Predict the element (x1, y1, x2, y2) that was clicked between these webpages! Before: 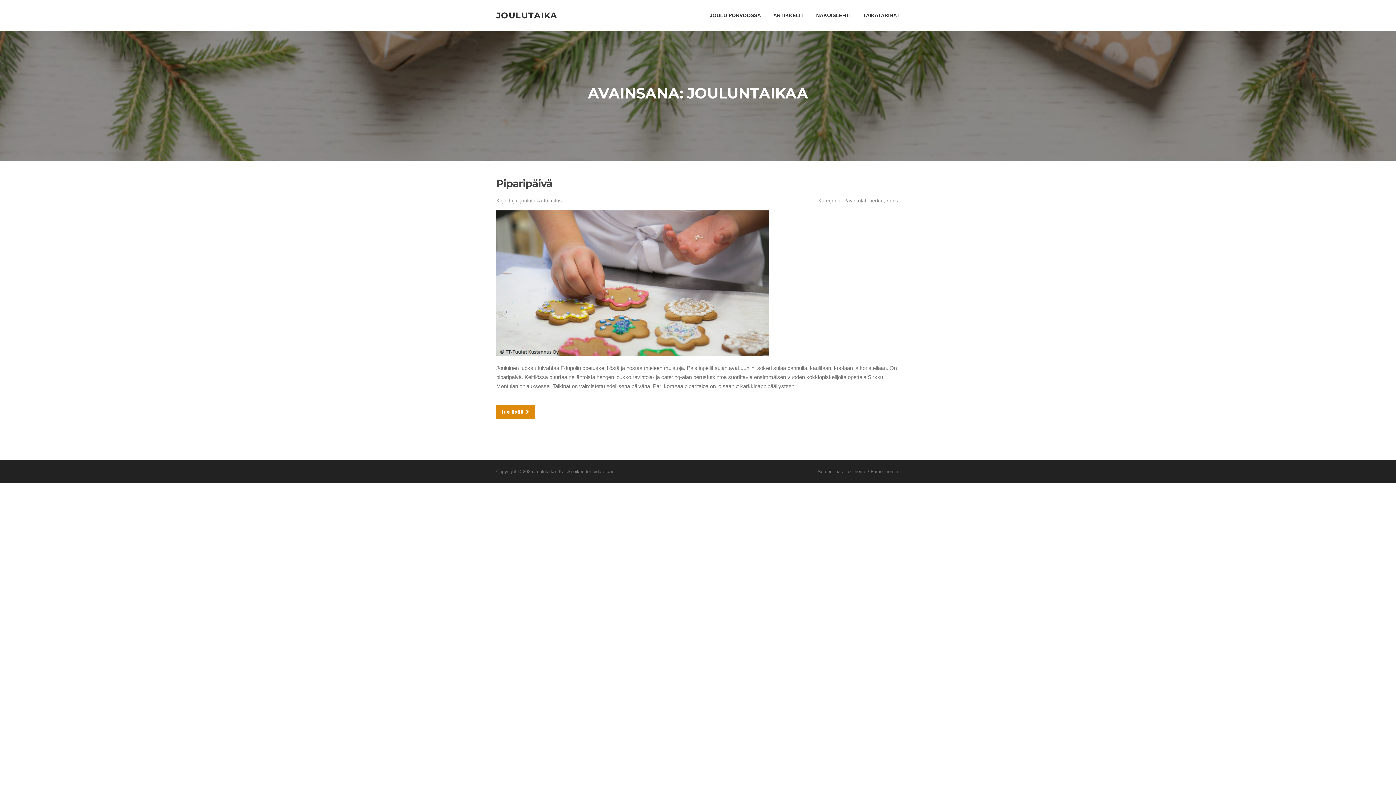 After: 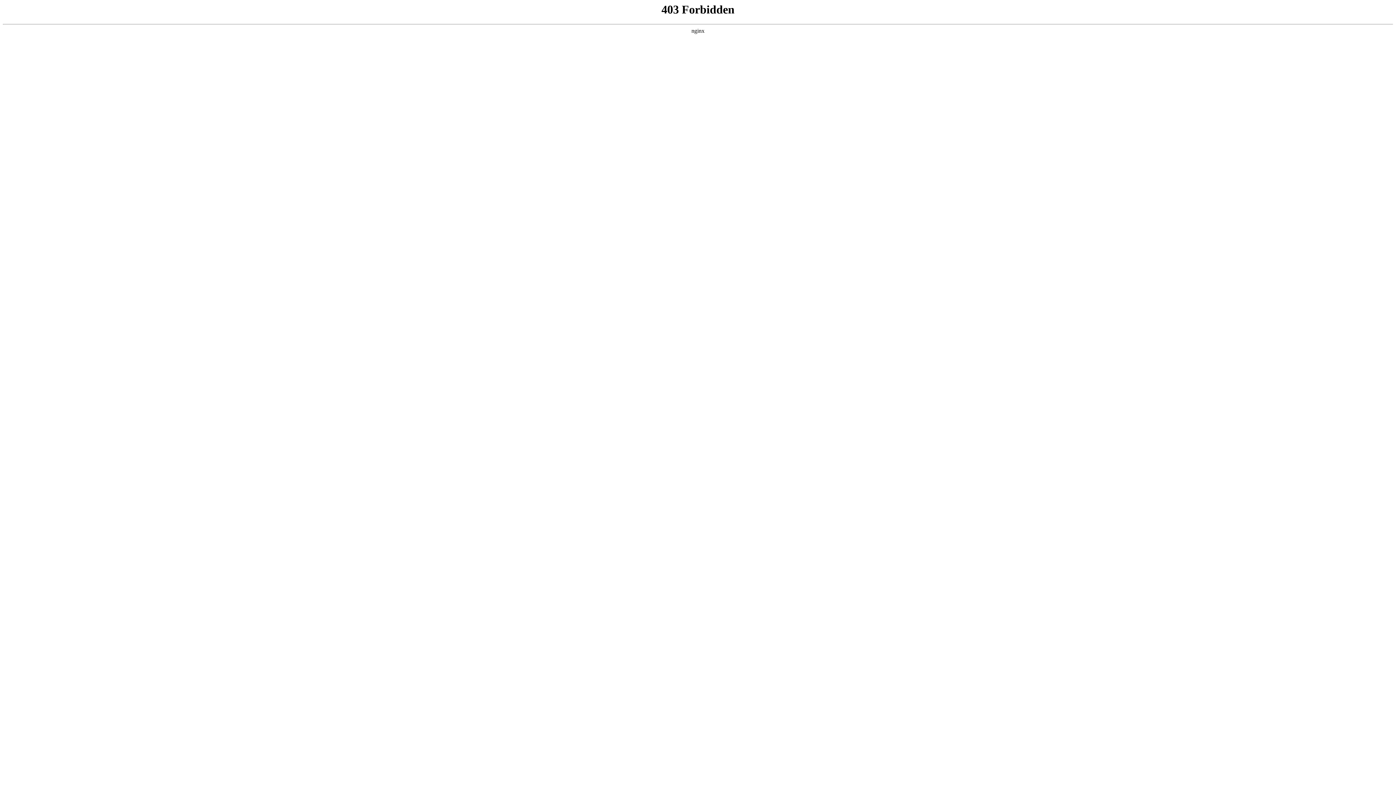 Action: bbox: (817, 469, 866, 474) label: Screenr parallax theme